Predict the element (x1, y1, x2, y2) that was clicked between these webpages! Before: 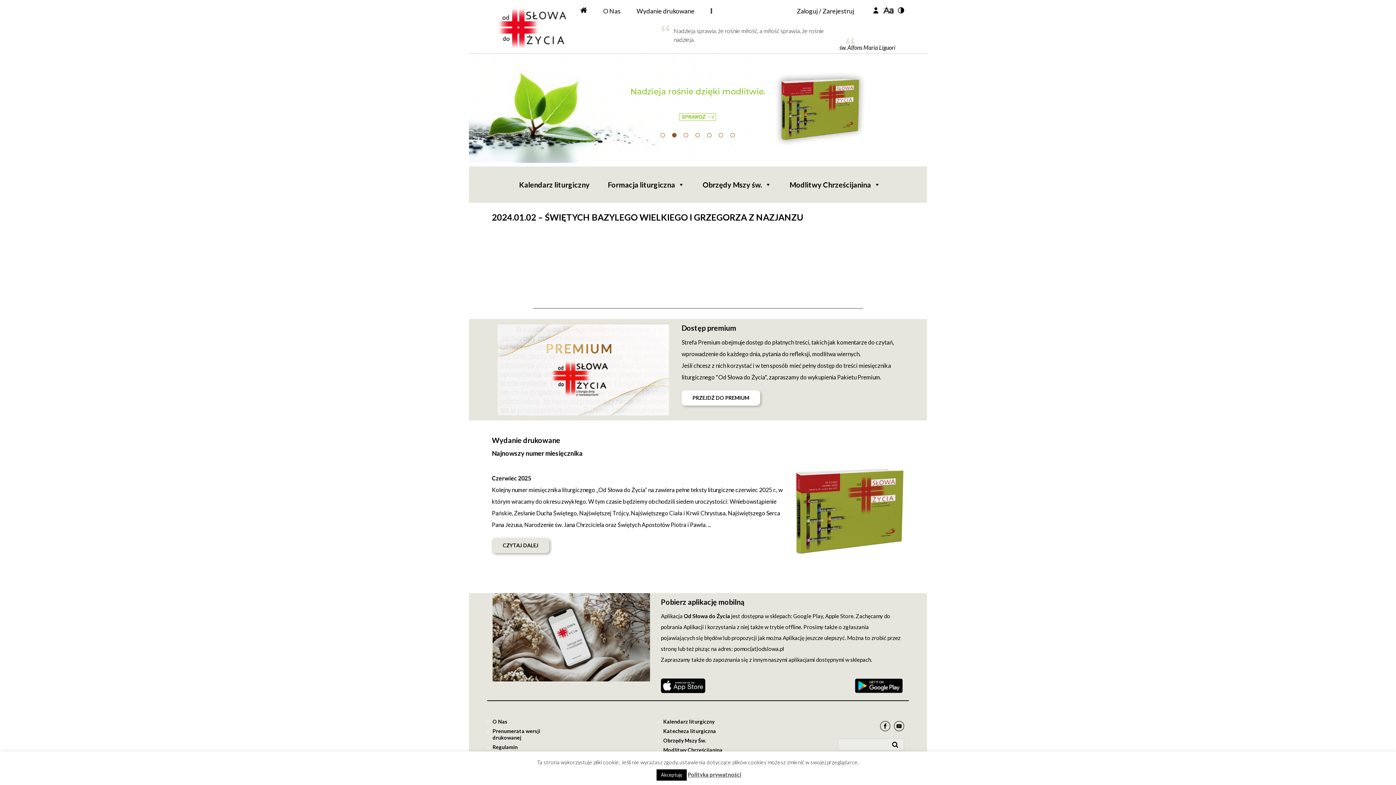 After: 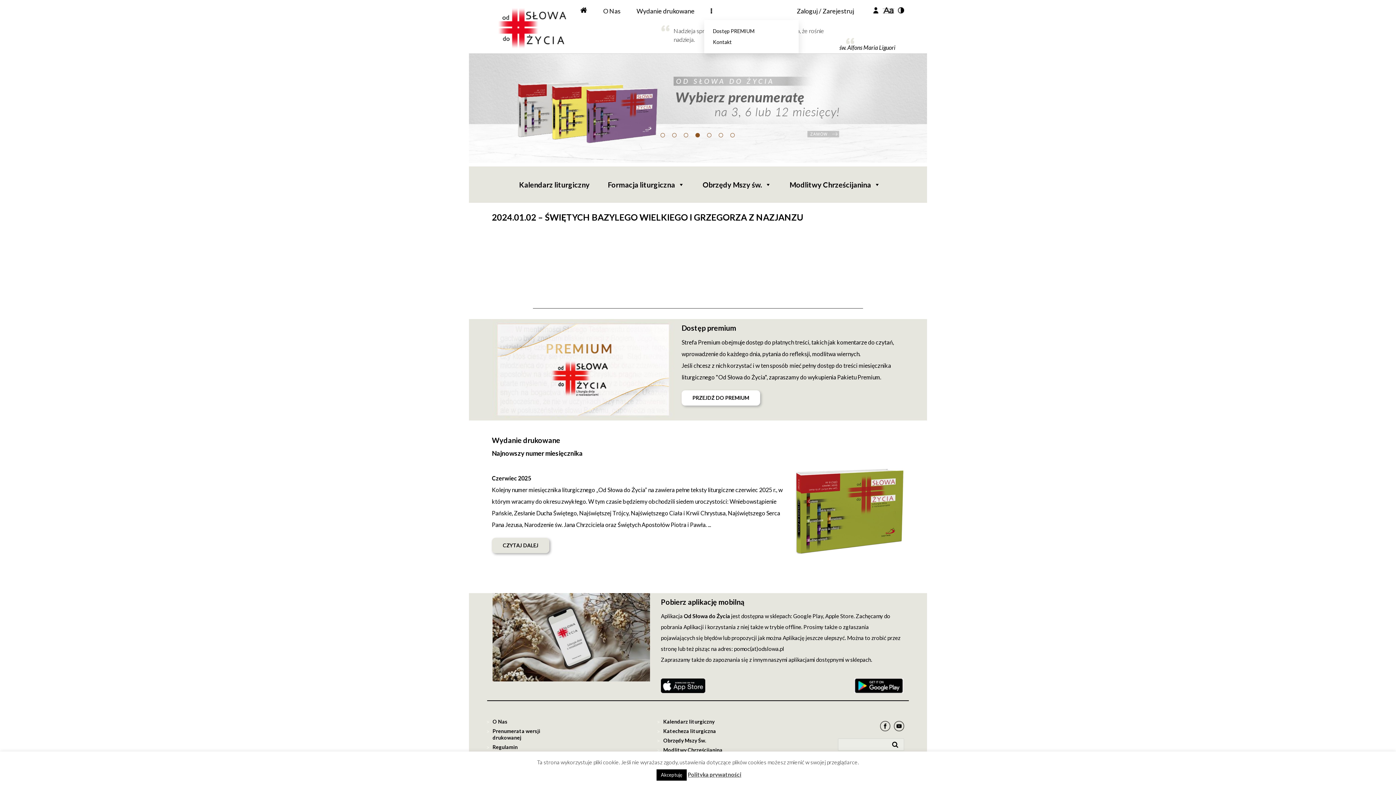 Action: bbox: (707, 2, 716, 19)